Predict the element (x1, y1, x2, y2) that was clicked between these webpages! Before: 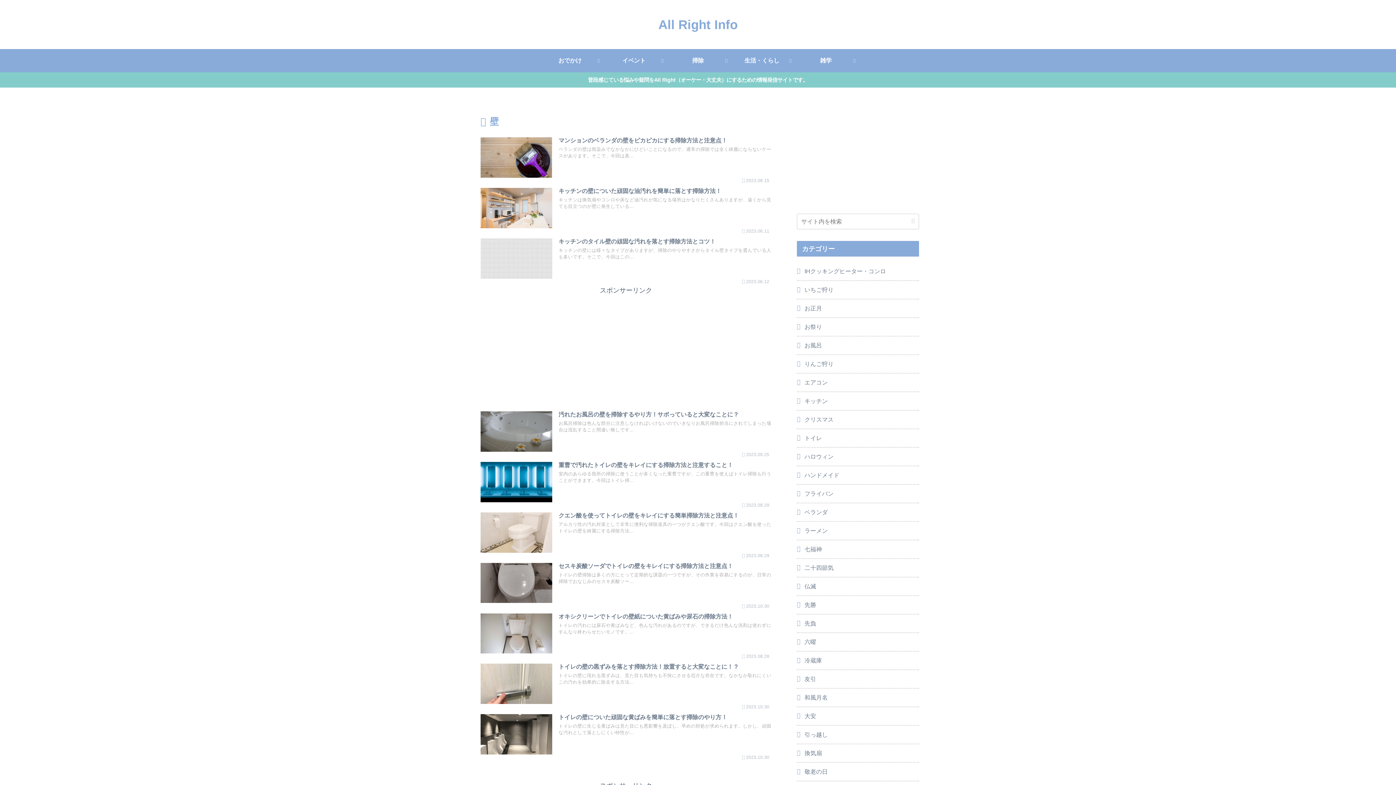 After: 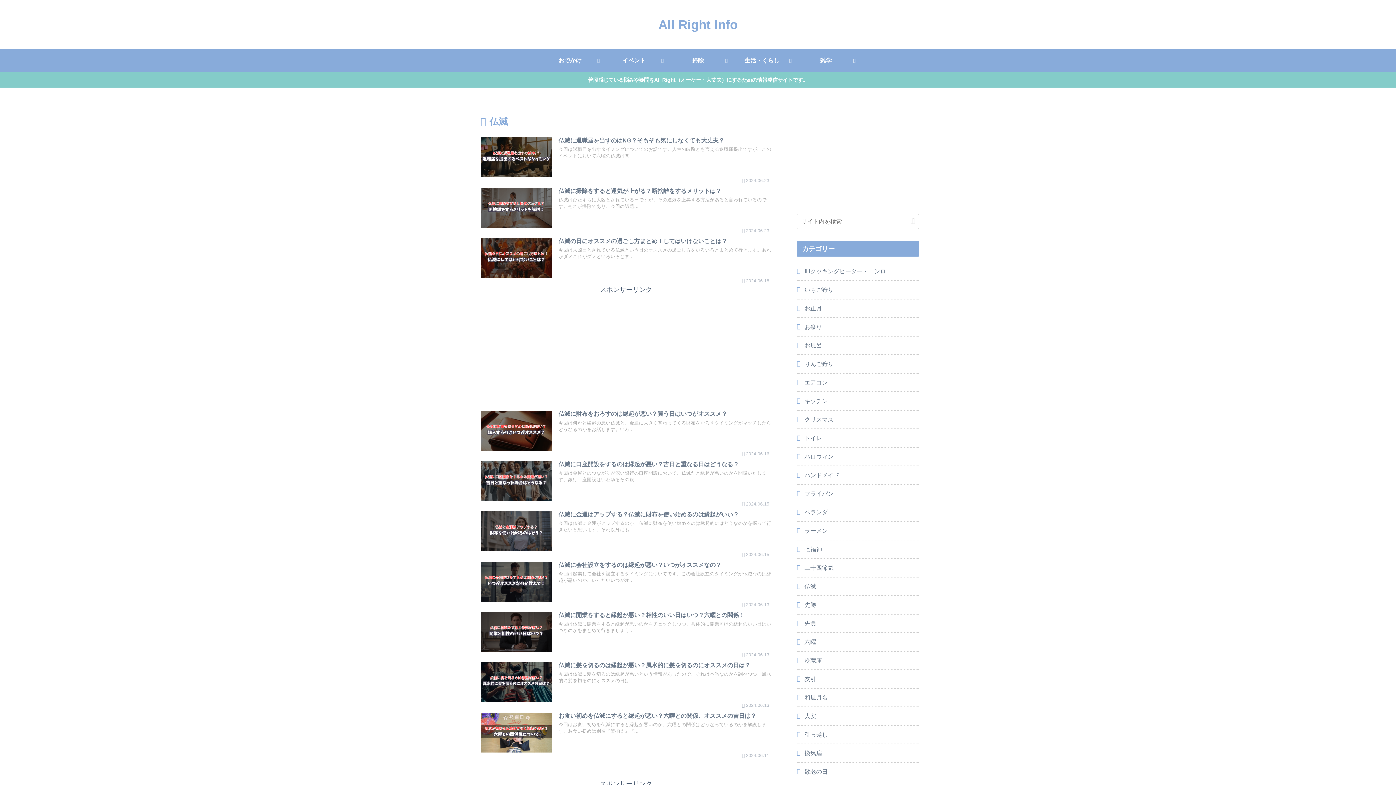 Action: label: 仏滅 bbox: (797, 577, 919, 596)